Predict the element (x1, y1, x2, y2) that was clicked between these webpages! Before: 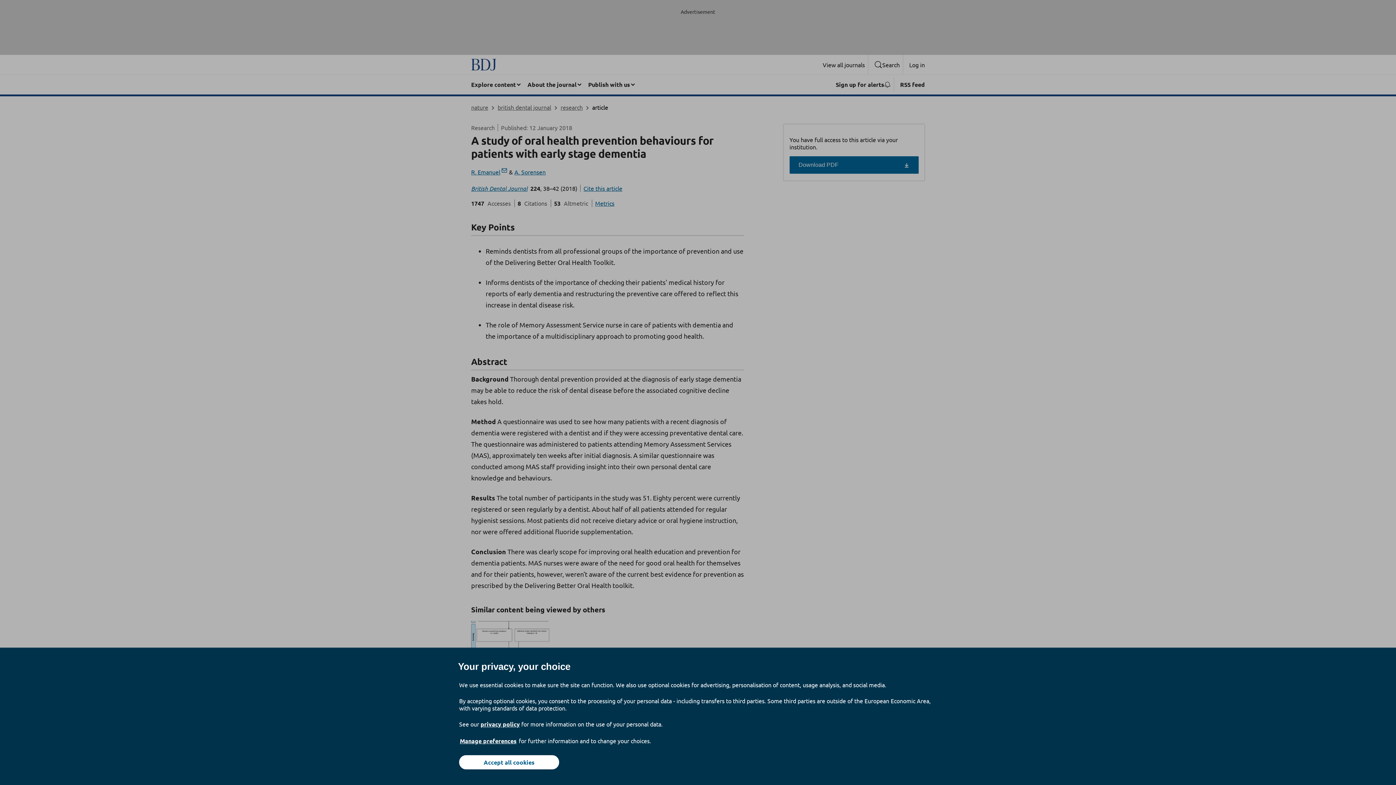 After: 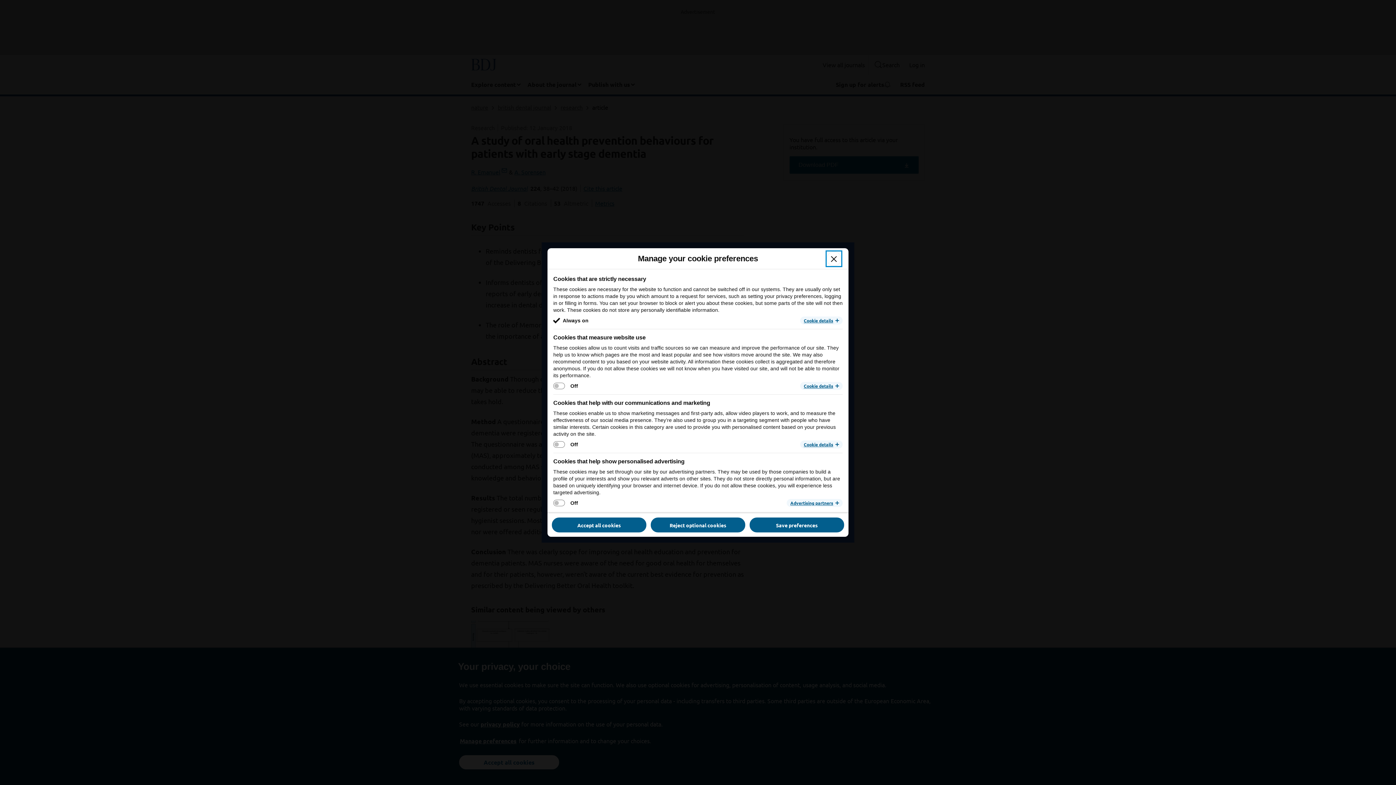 Action: bbox: (459, 737, 517, 745) label: Manage preferences